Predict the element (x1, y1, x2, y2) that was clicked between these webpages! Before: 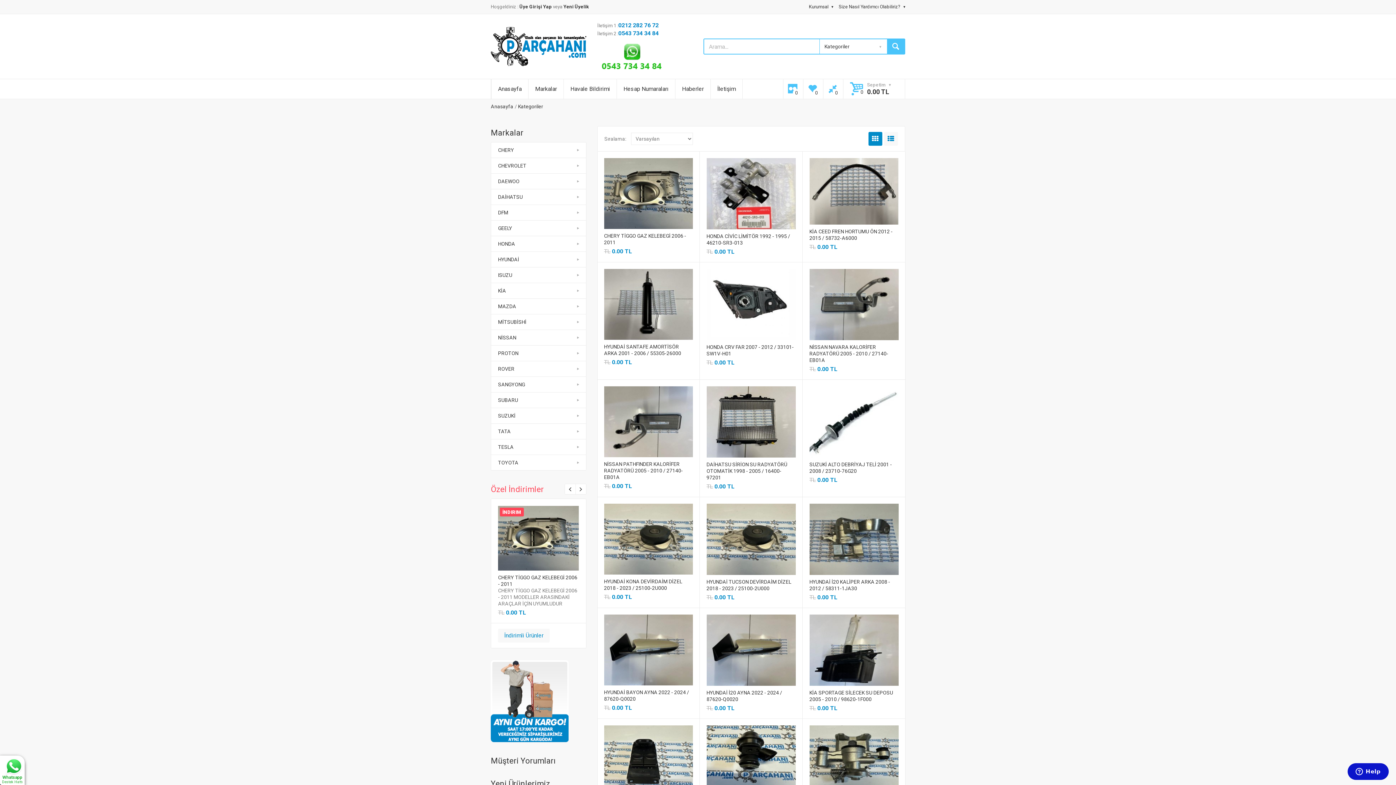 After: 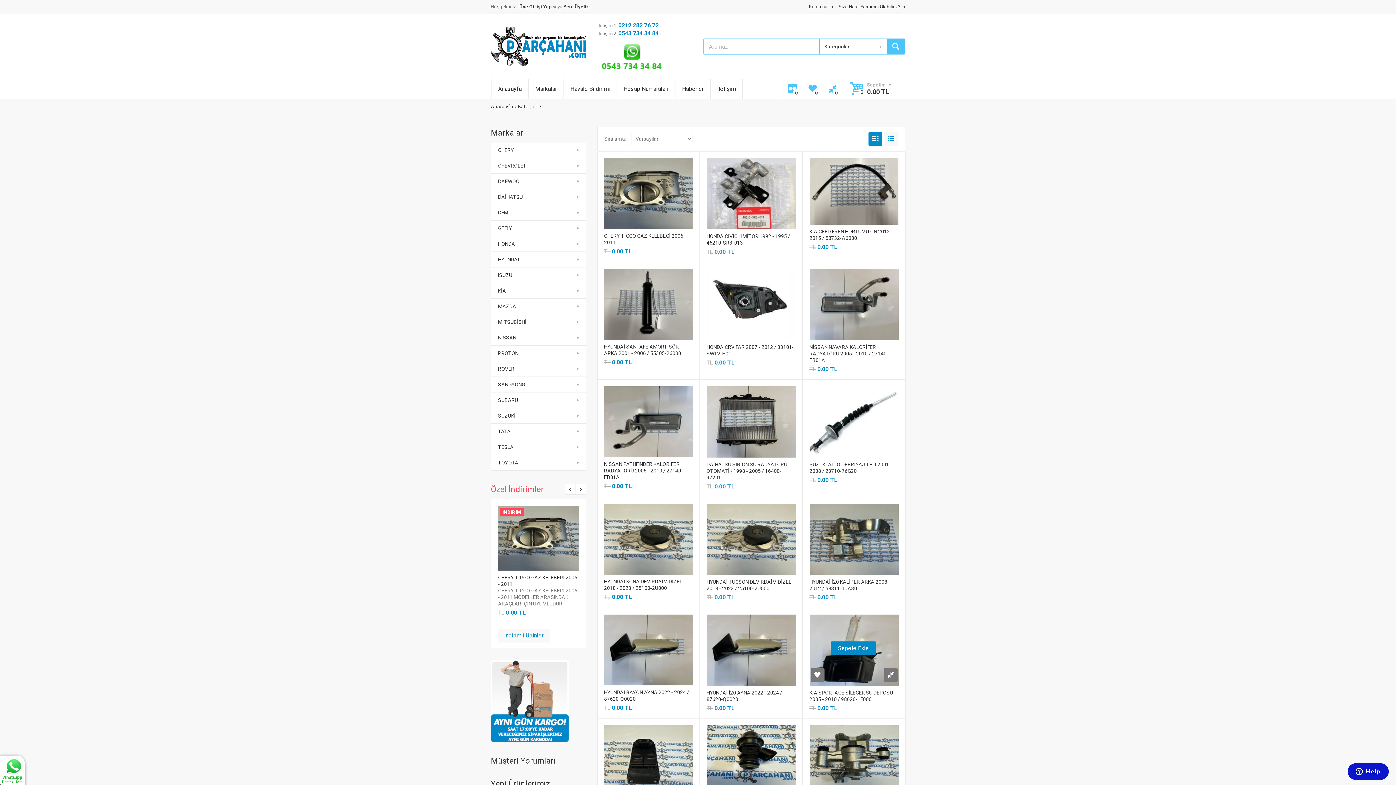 Action: label: Sepete Ekle bbox: (830, 641, 876, 655)